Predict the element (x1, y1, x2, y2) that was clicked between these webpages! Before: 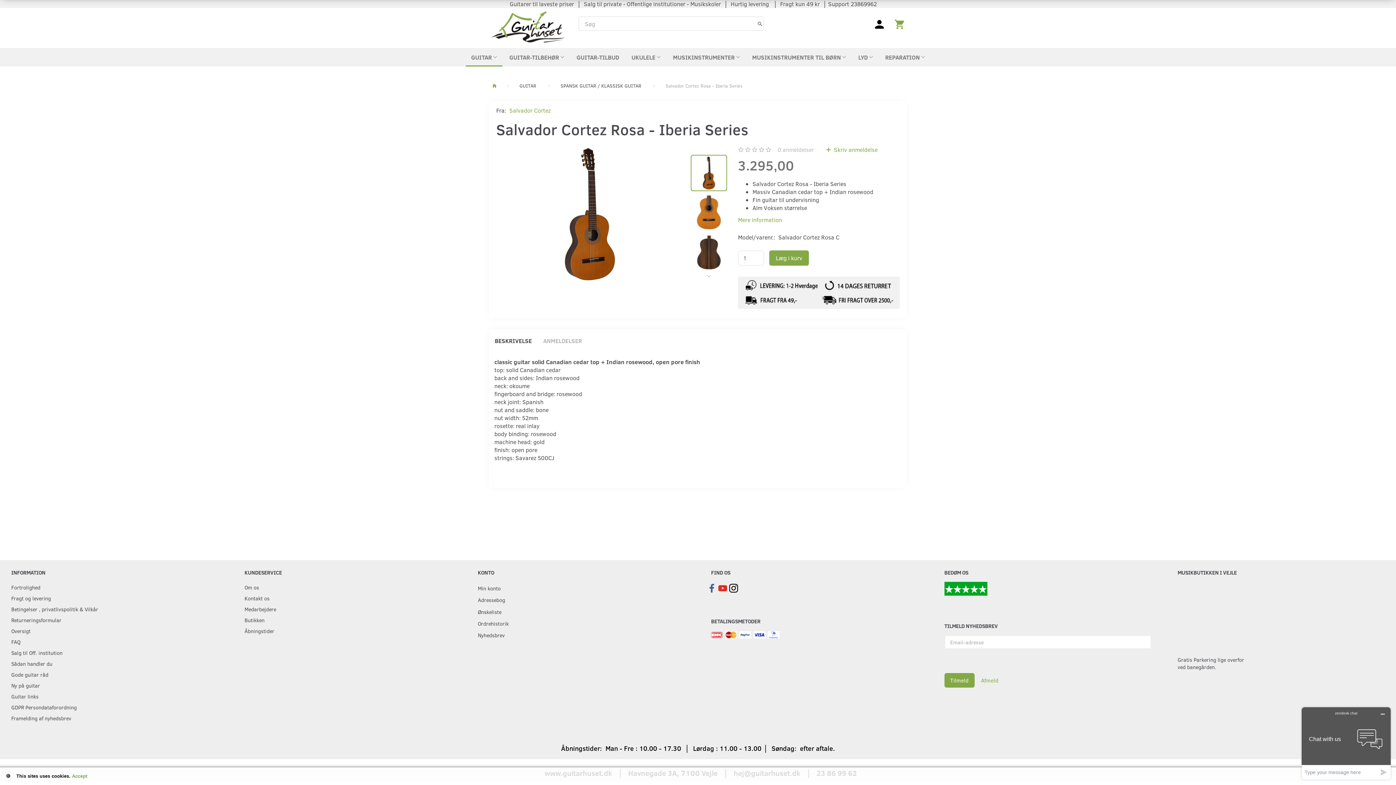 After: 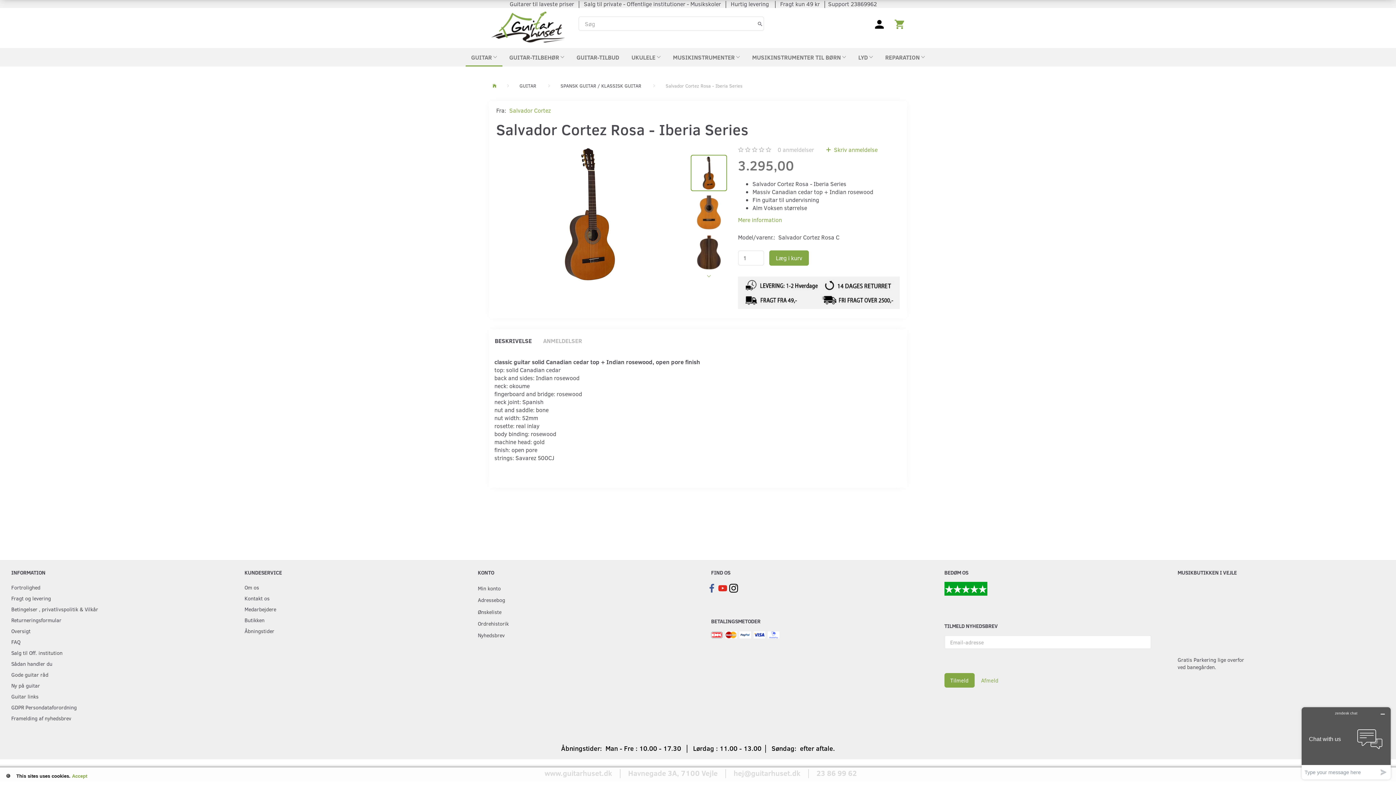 Action: bbox: (705, 582, 714, 595)